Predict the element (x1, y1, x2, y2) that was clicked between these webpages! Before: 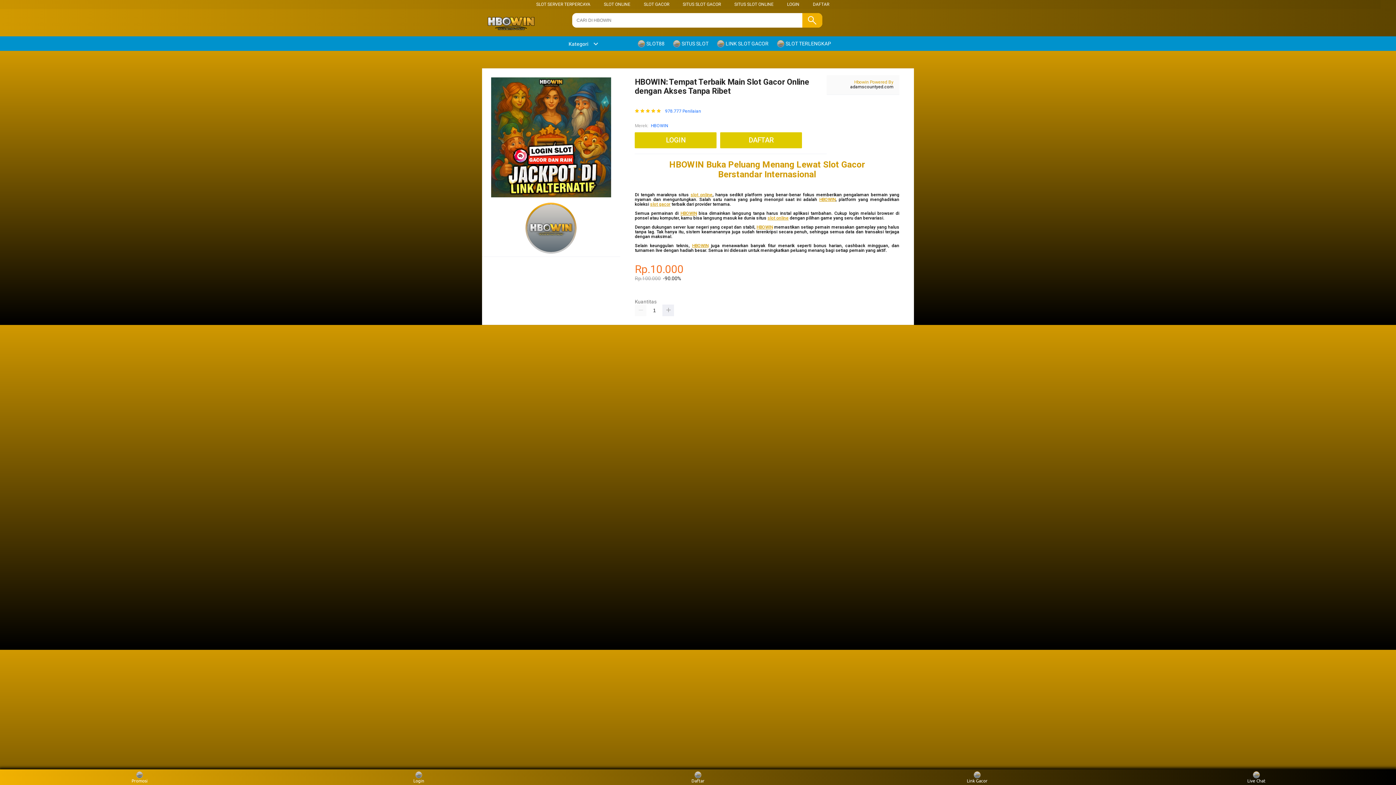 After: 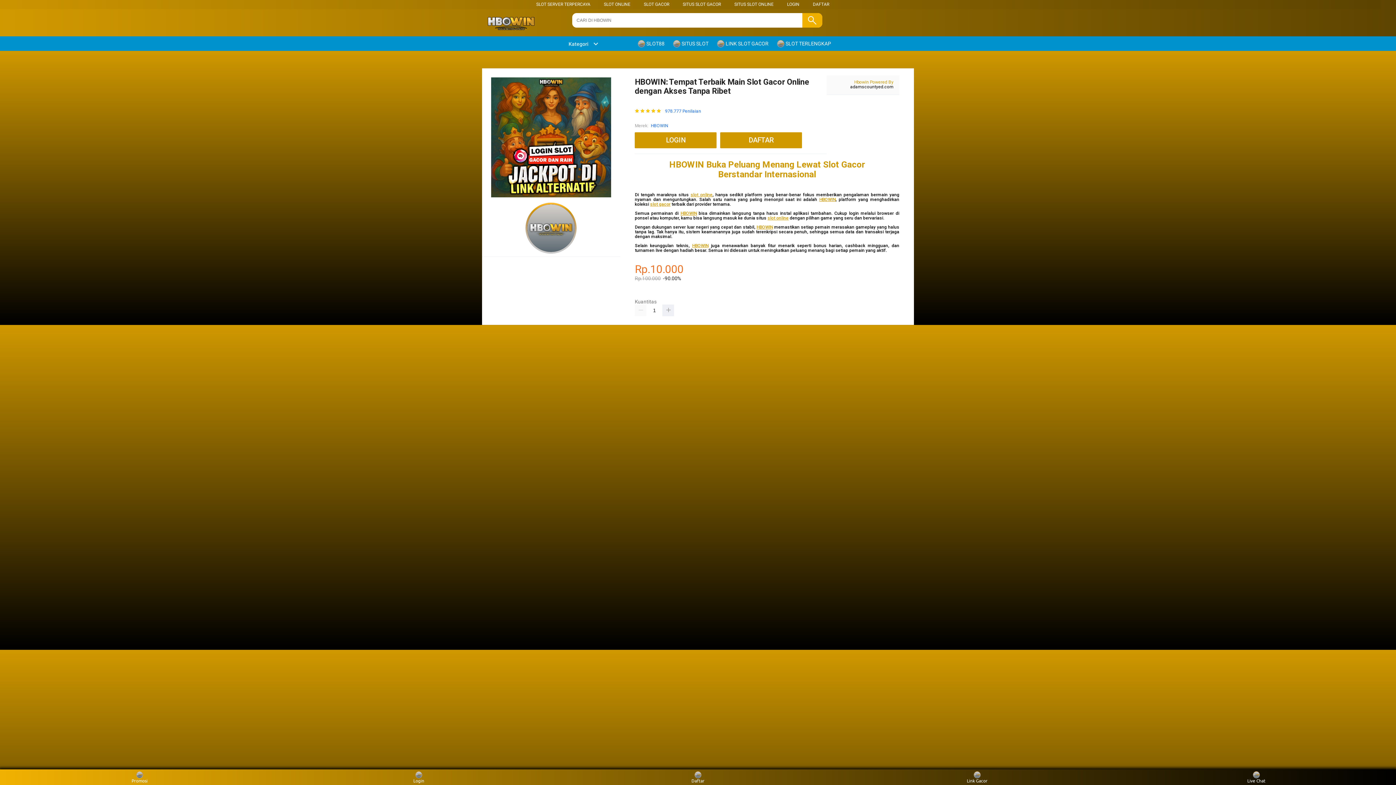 Action: label: HBOWIN bbox: (692, 243, 708, 248)